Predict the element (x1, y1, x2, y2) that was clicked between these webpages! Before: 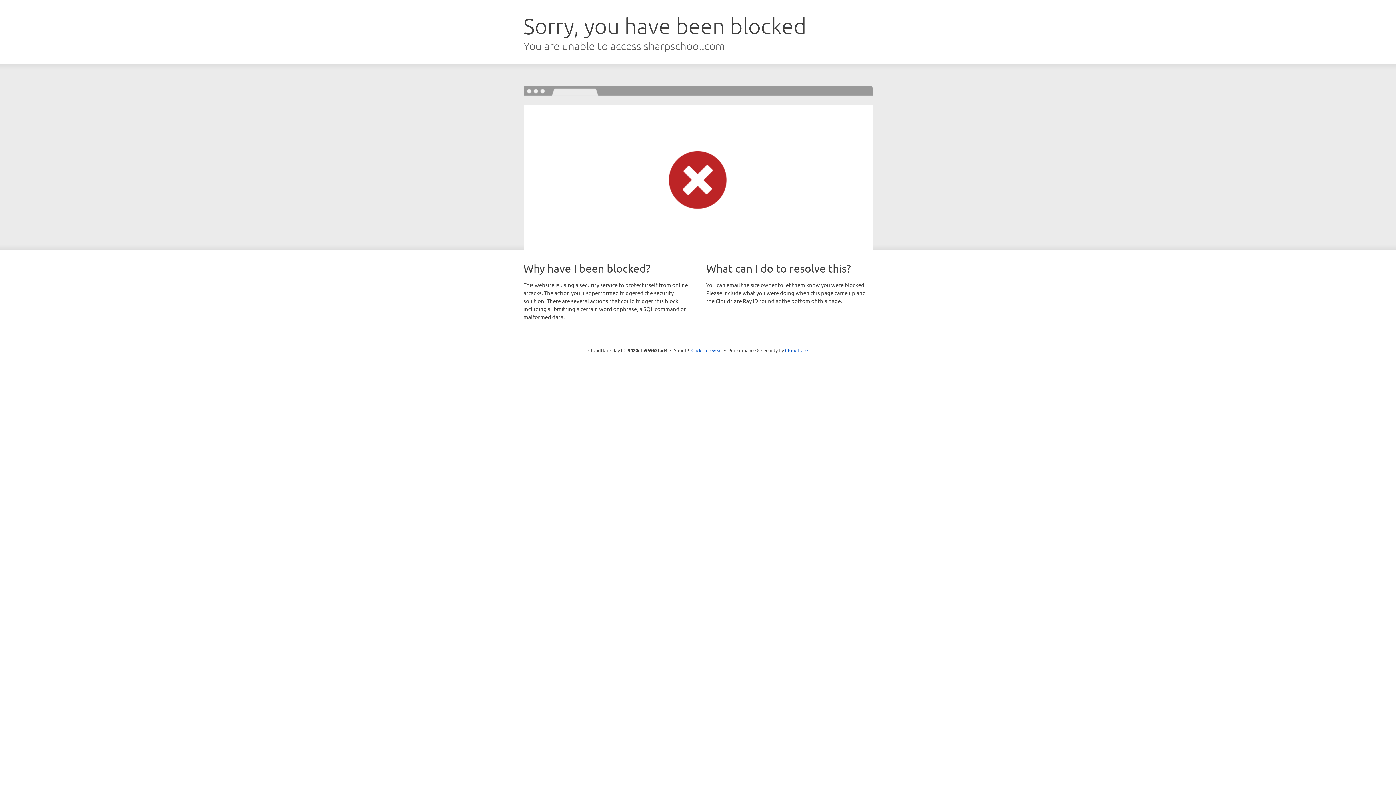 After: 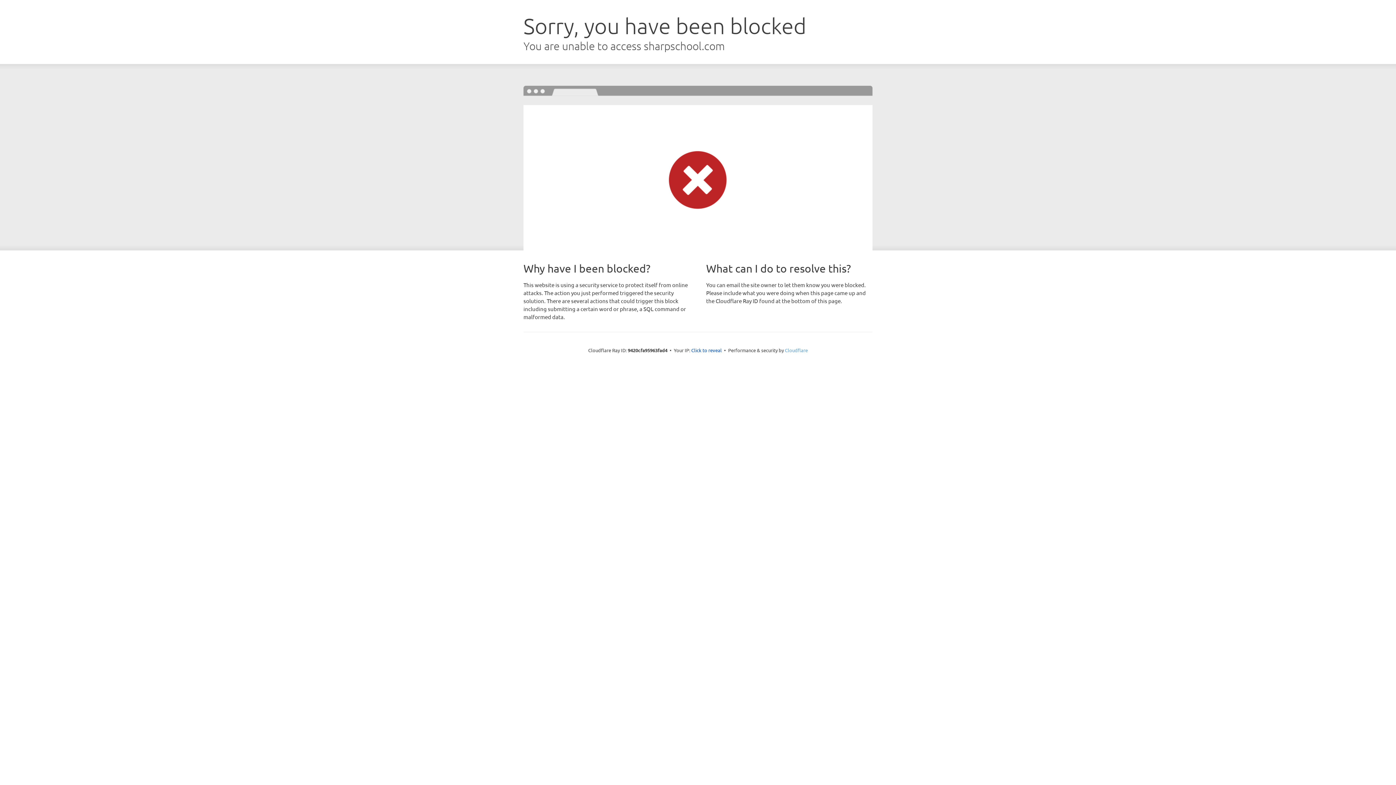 Action: label: Cloudflare bbox: (785, 347, 808, 353)